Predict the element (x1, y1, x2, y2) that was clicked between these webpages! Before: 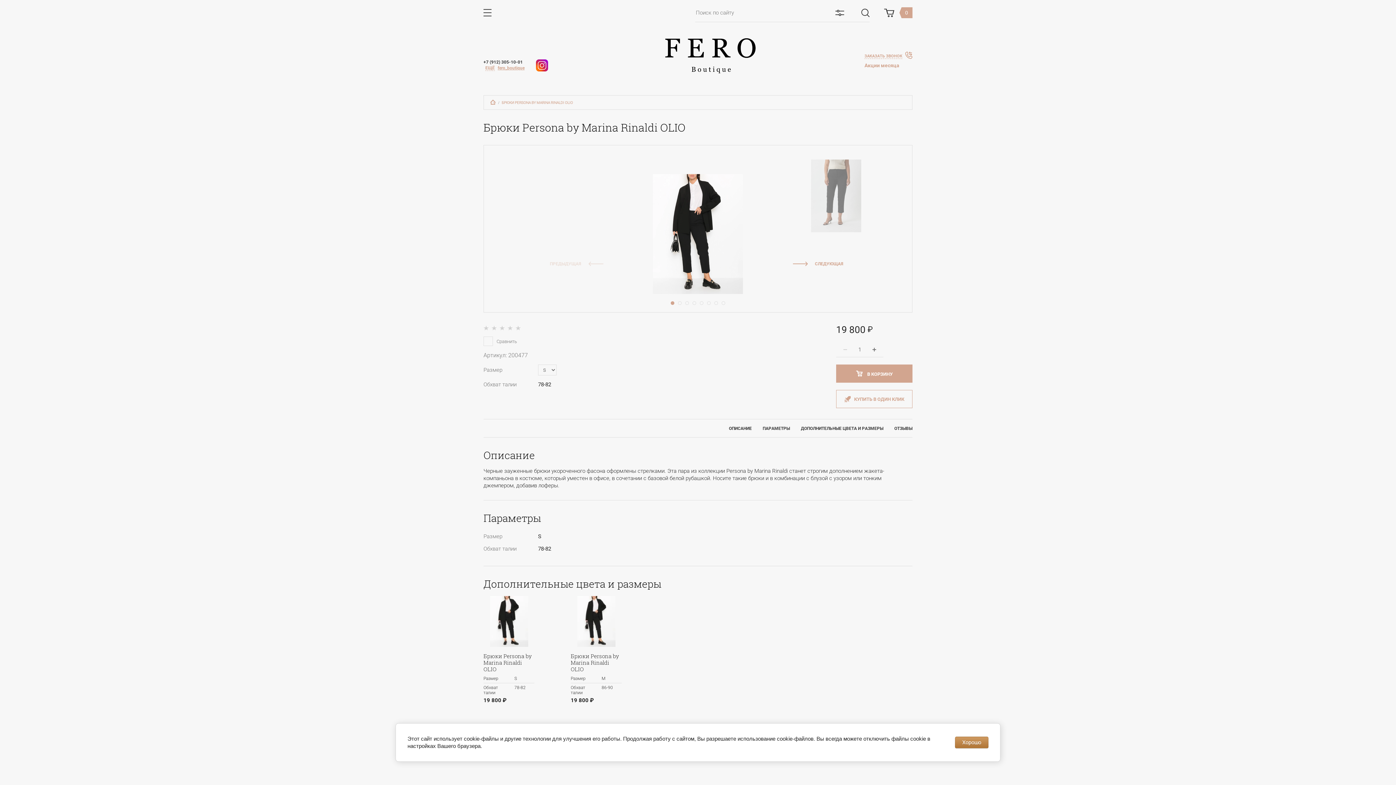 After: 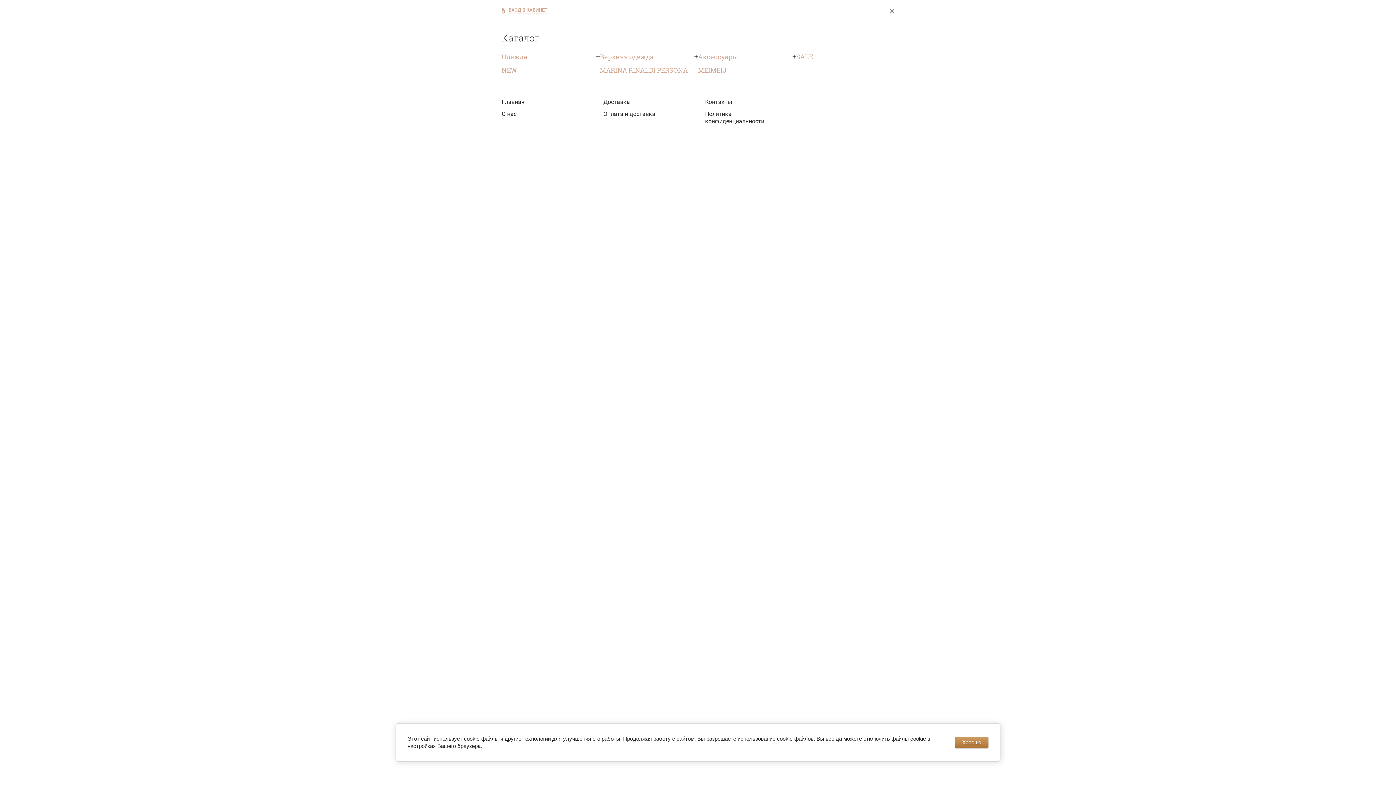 Action: bbox: (483, 9, 491, 16) label:  